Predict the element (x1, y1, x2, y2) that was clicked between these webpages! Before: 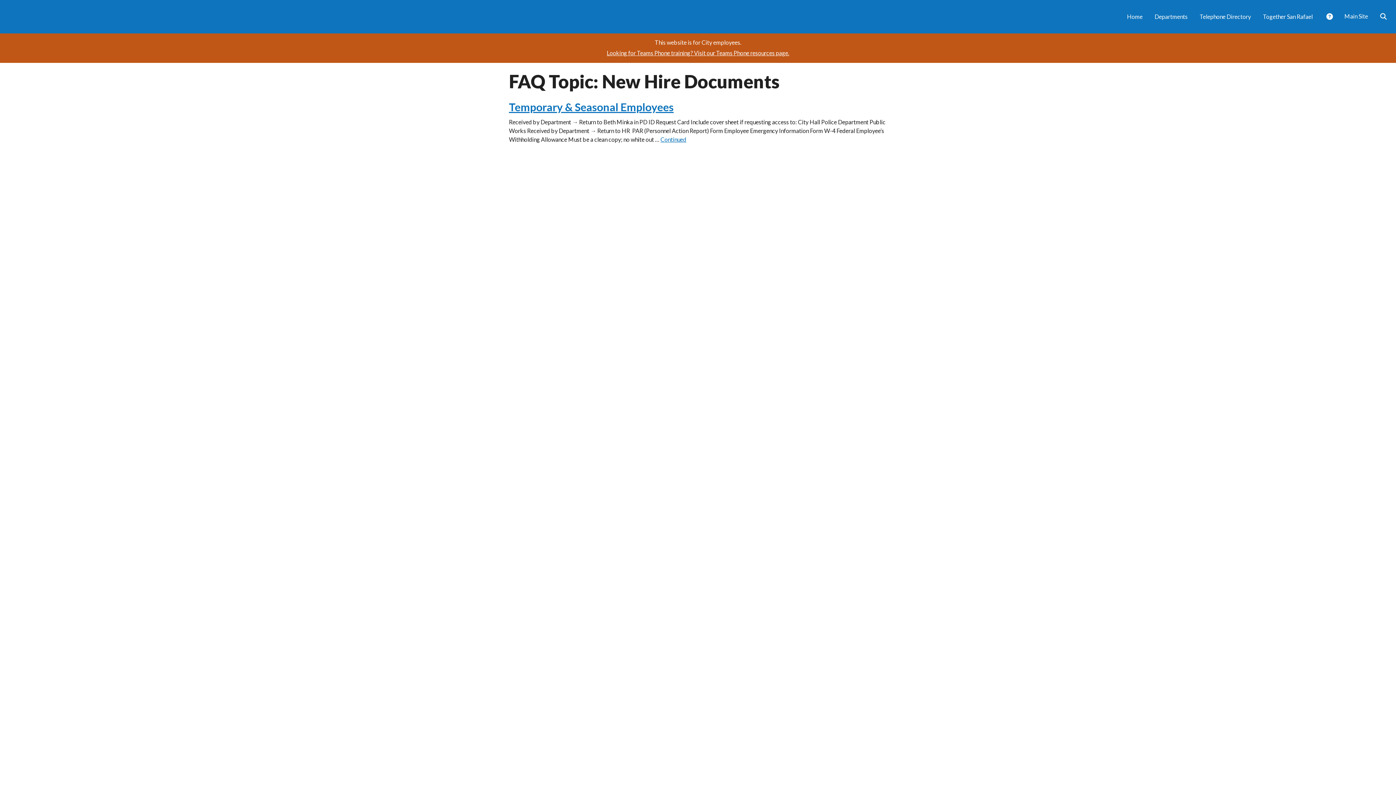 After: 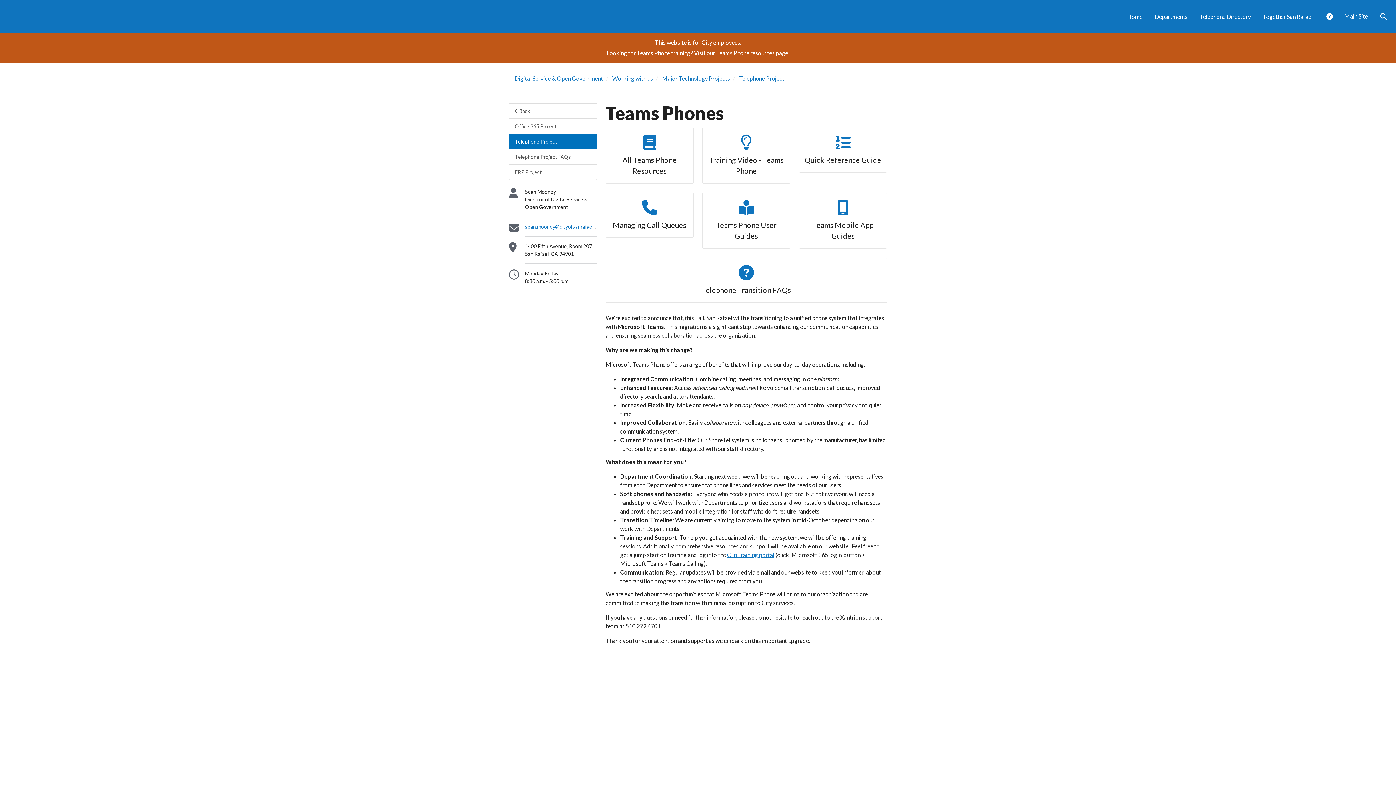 Action: bbox: (606, 49, 789, 56) label: Looking for Teams Phone training? Visit our Teams Phone resources page.